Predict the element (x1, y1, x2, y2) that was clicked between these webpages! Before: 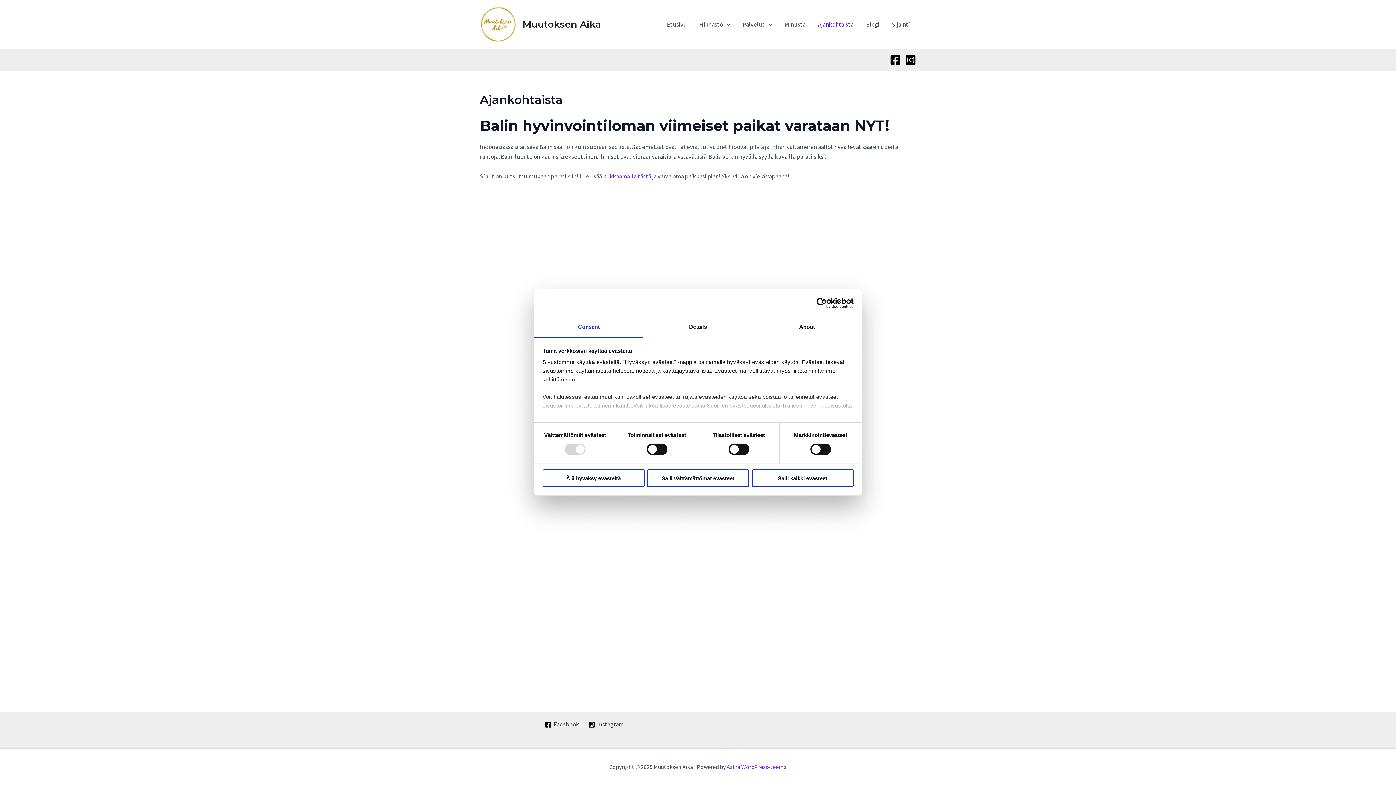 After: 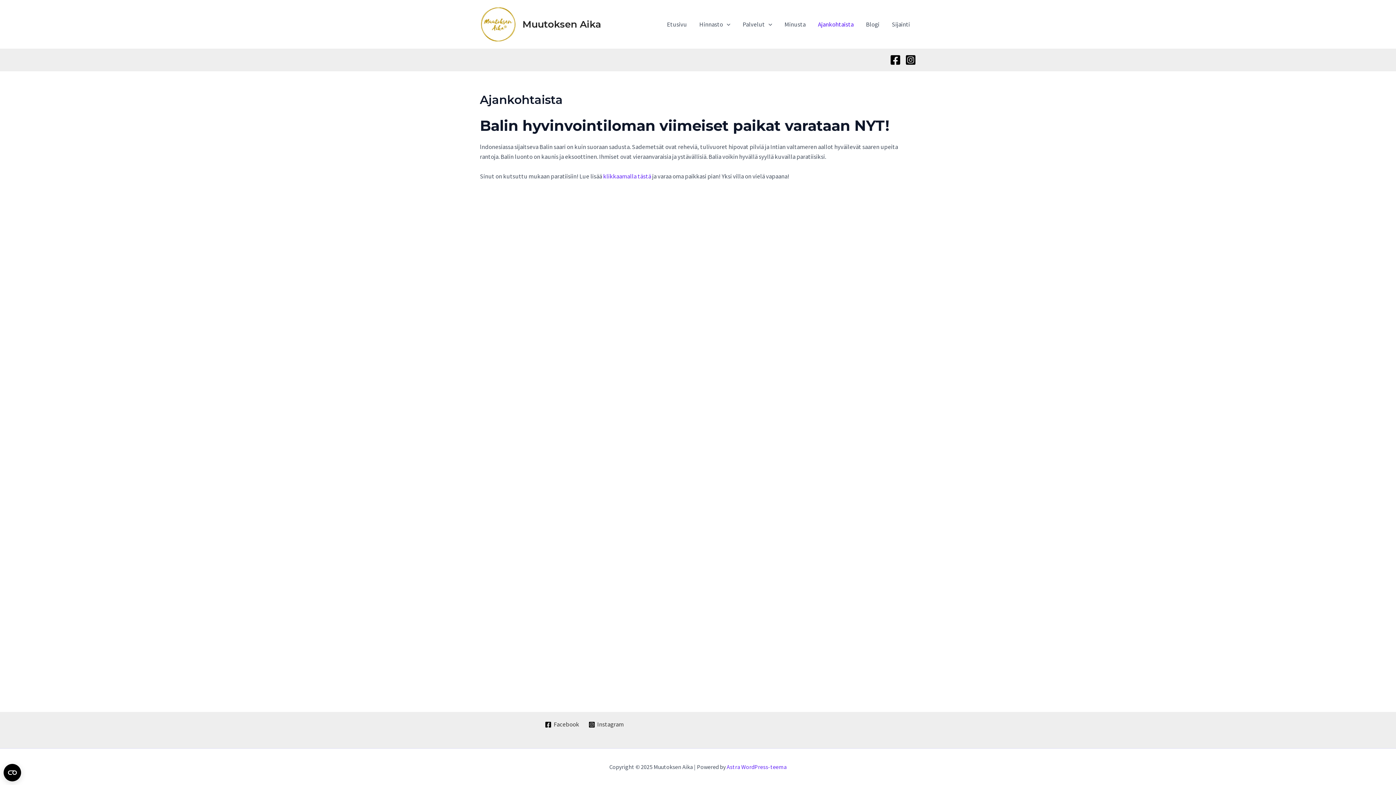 Action: bbox: (542, 469, 644, 487) label: Älä hyväksy evästeitä